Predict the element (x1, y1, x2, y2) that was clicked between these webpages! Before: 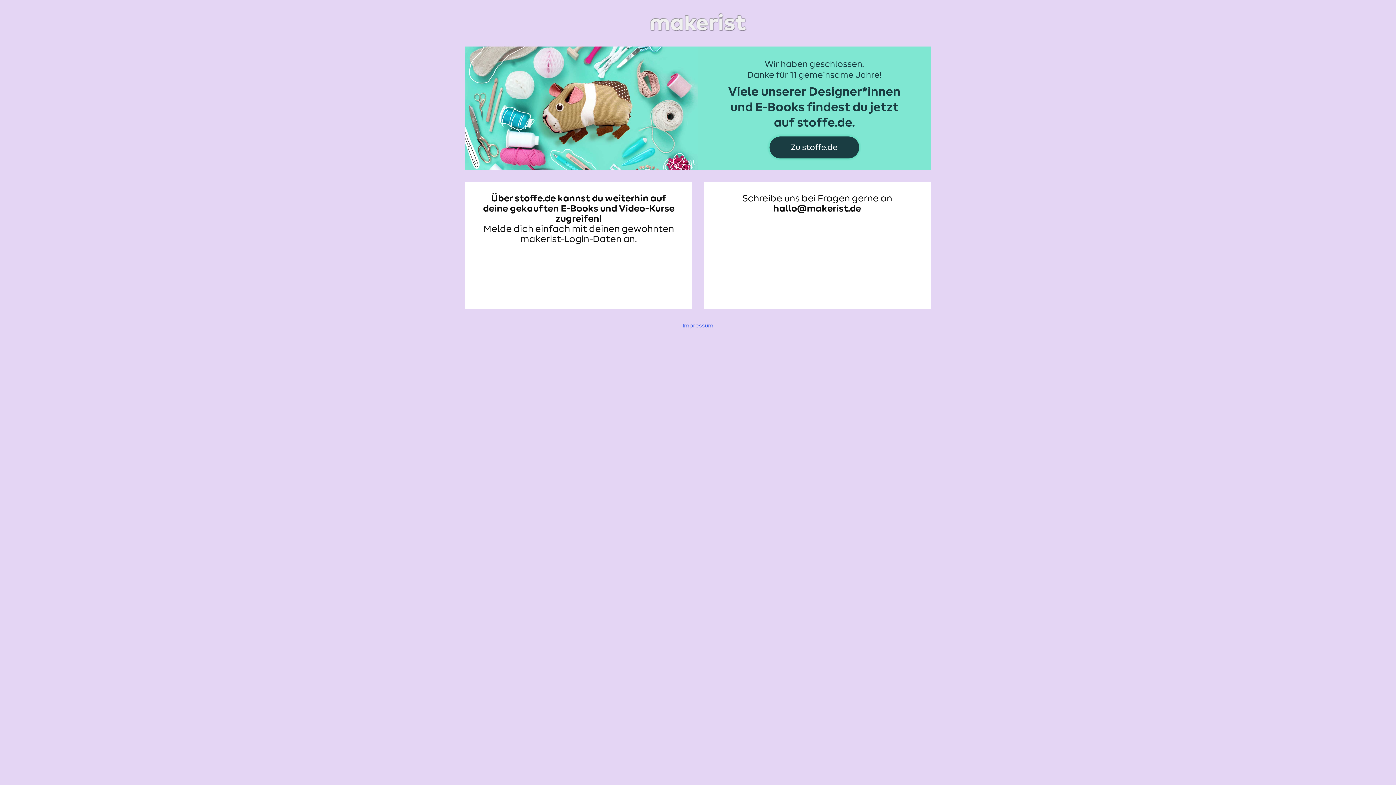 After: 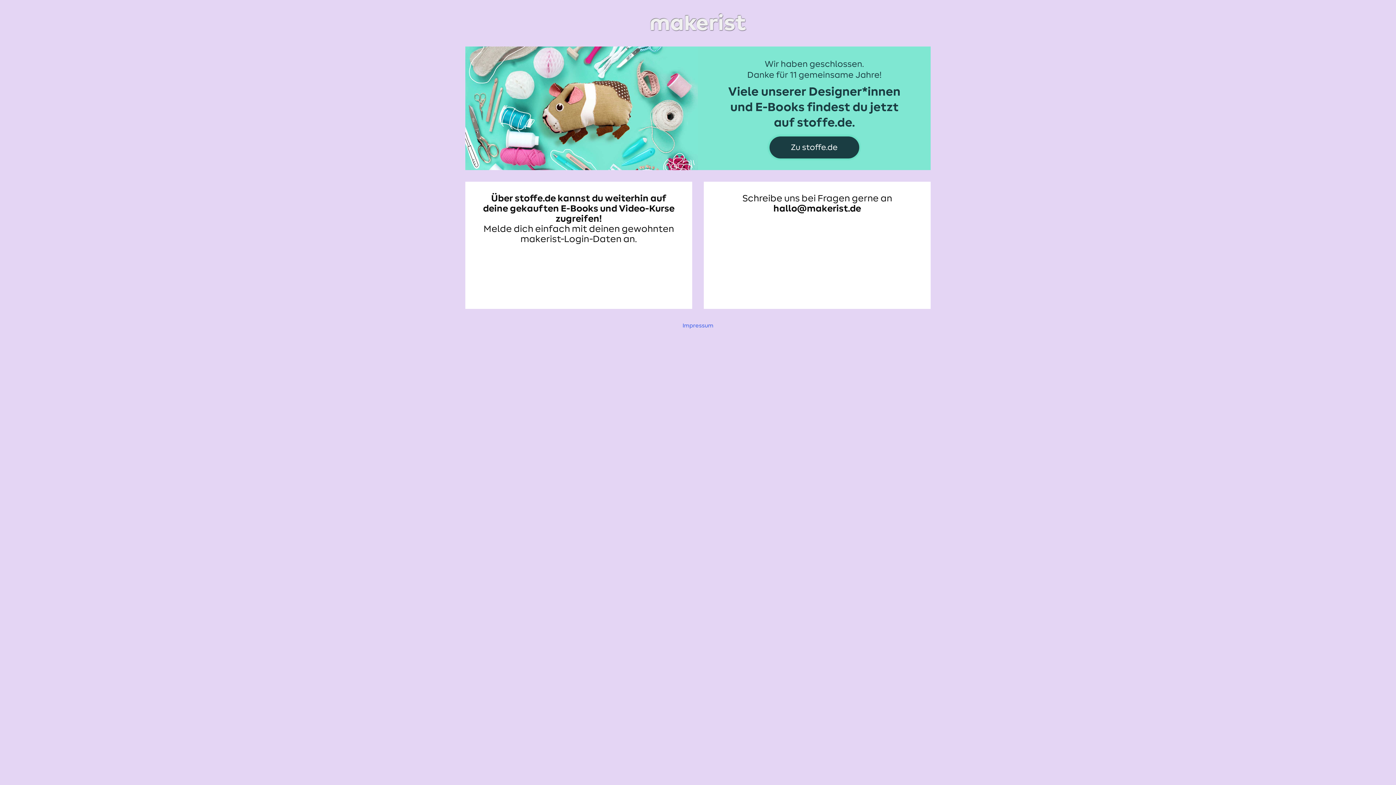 Action: bbox: (465, 11, 930, 34)